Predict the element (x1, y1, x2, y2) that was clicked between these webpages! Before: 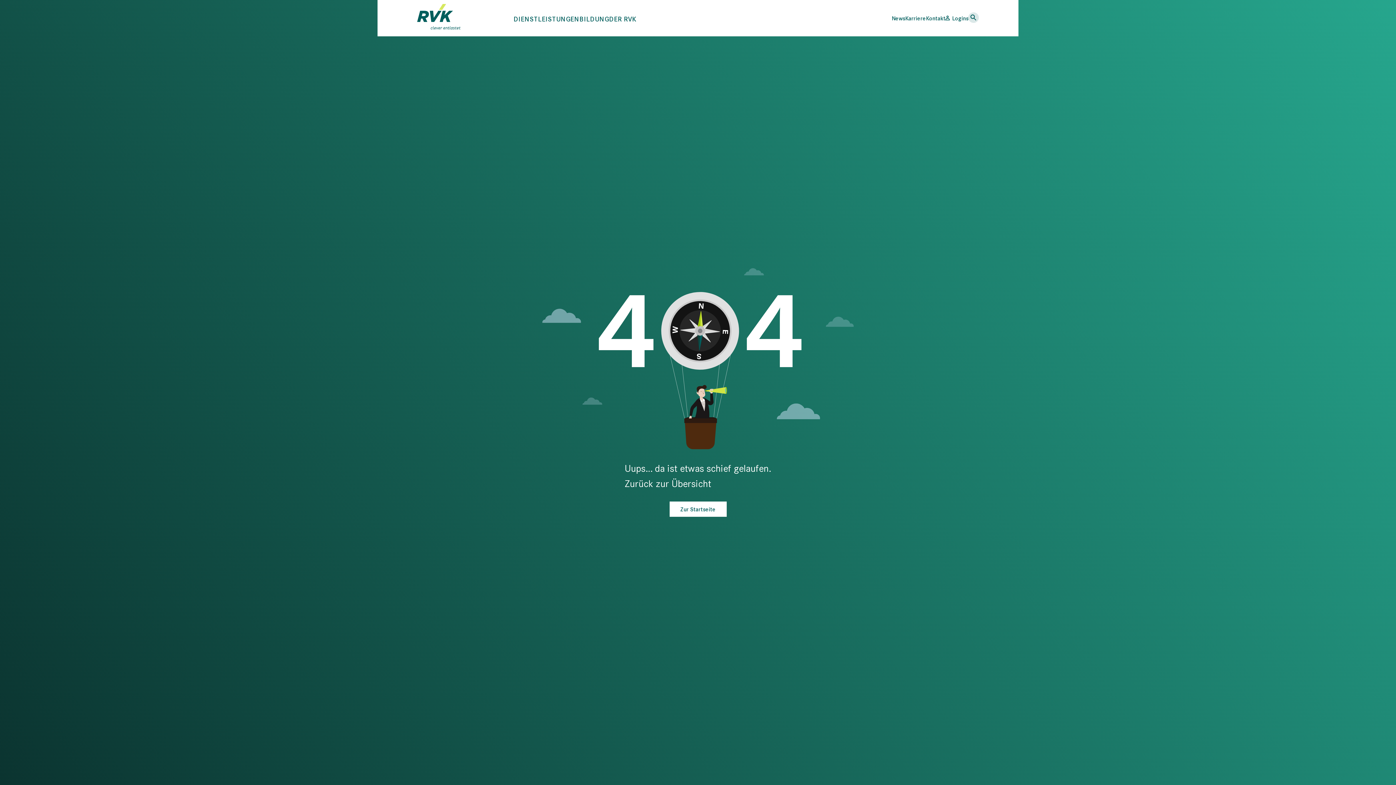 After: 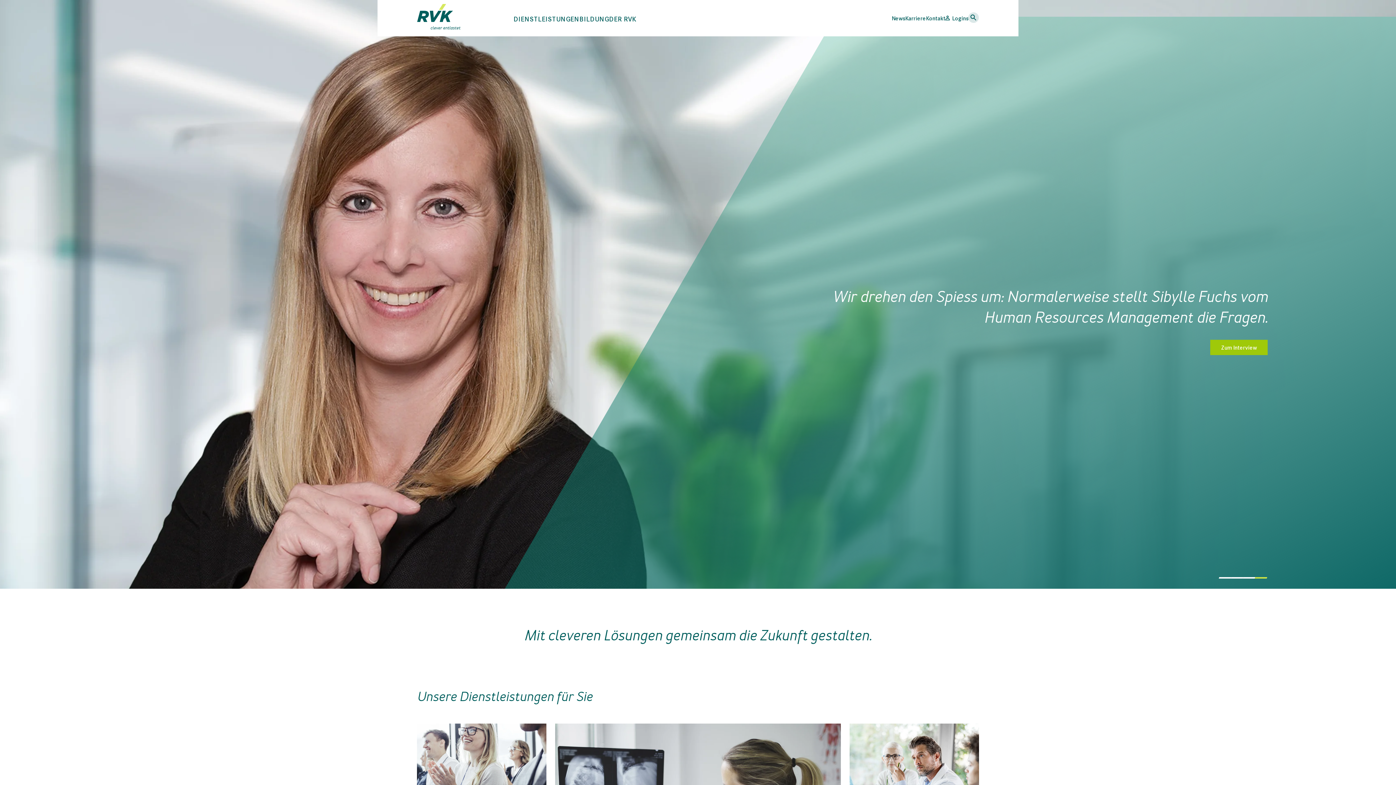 Action: label: Zur Startseite bbox: (669, 501, 726, 517)